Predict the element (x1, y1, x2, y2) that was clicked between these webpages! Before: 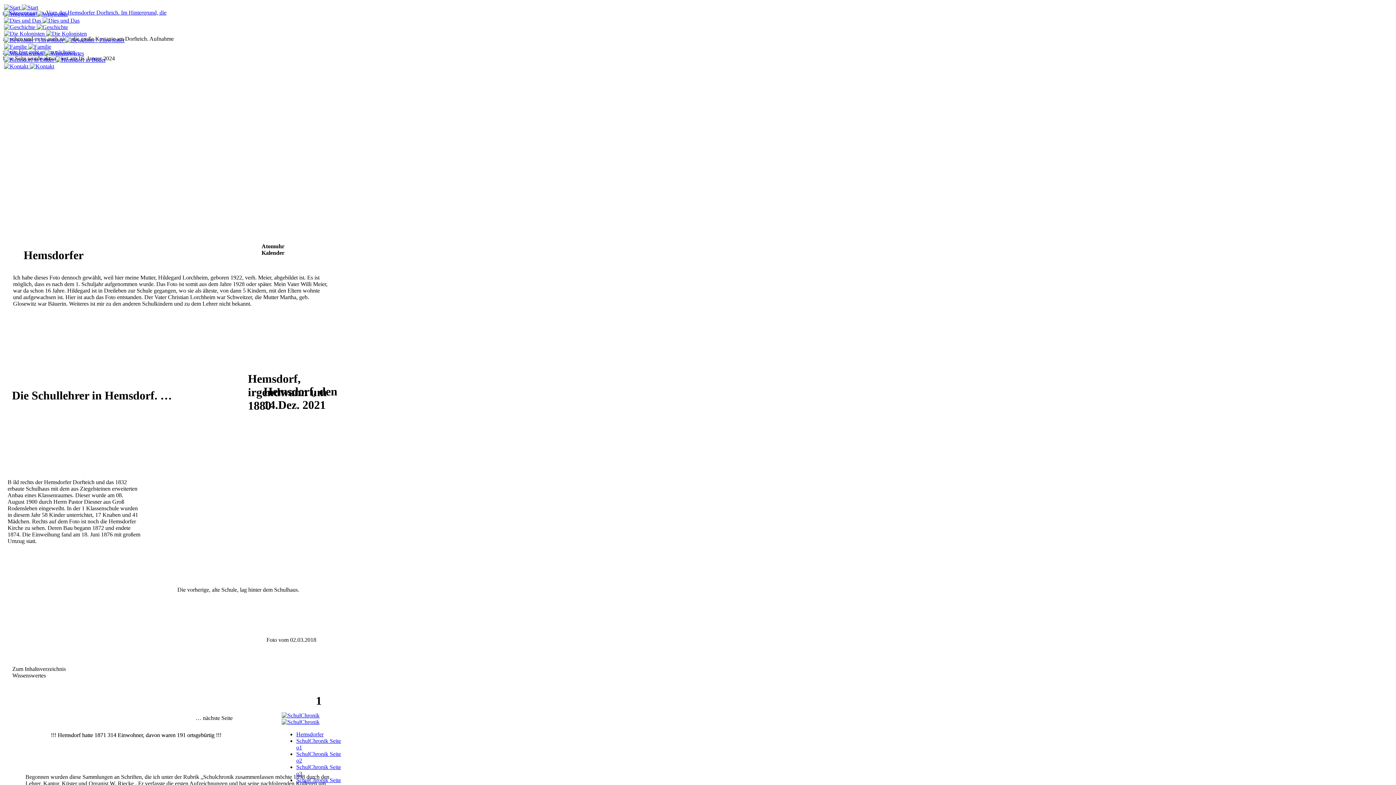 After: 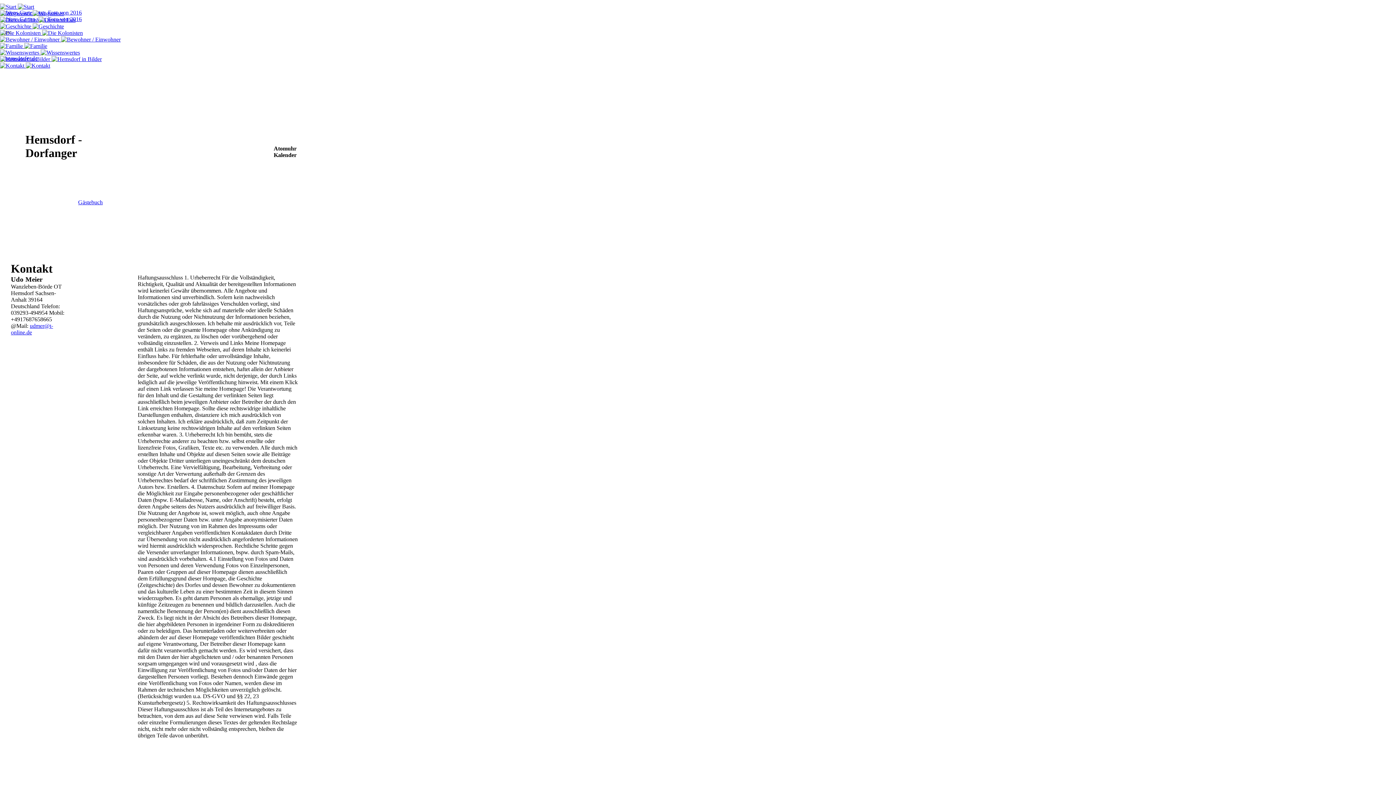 Action: bbox: (4, 63, 54, 69) label:  